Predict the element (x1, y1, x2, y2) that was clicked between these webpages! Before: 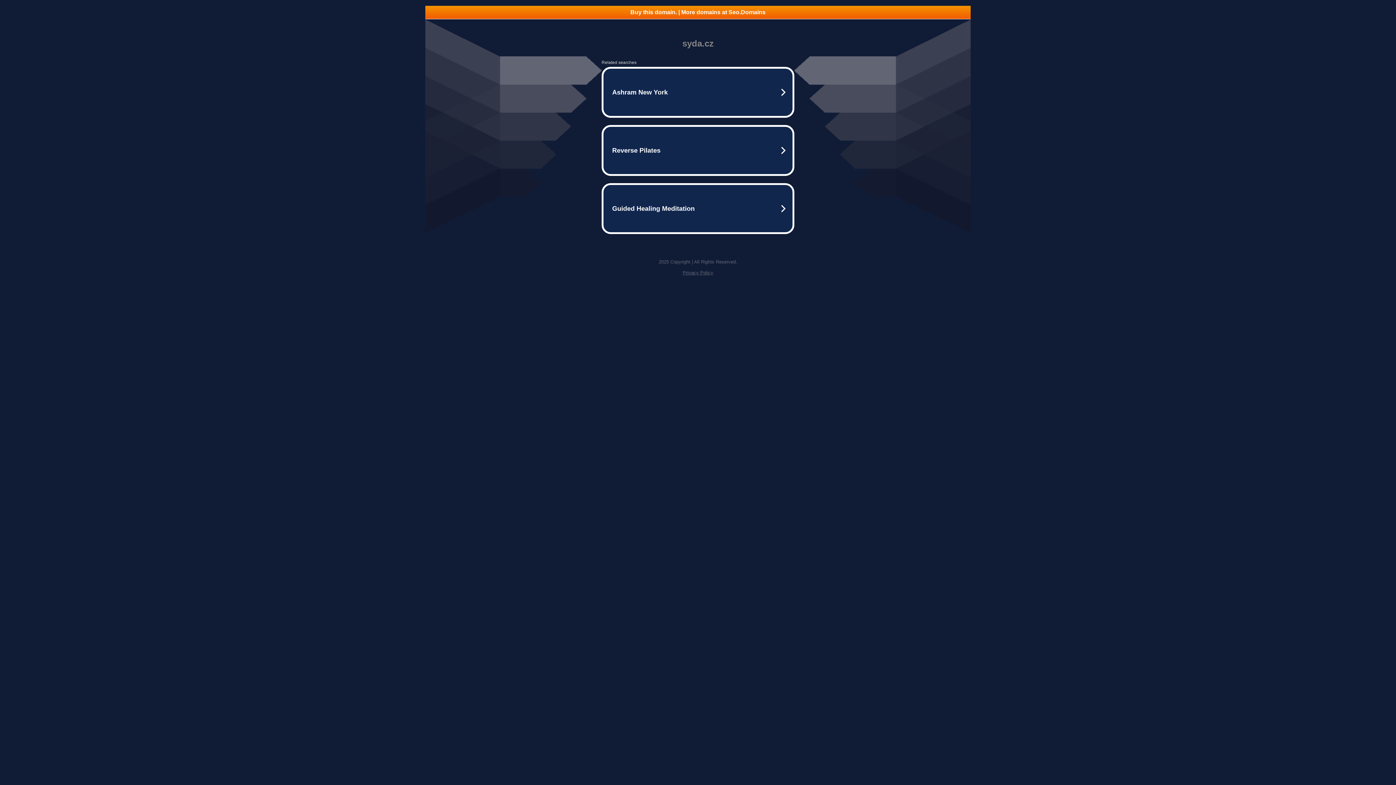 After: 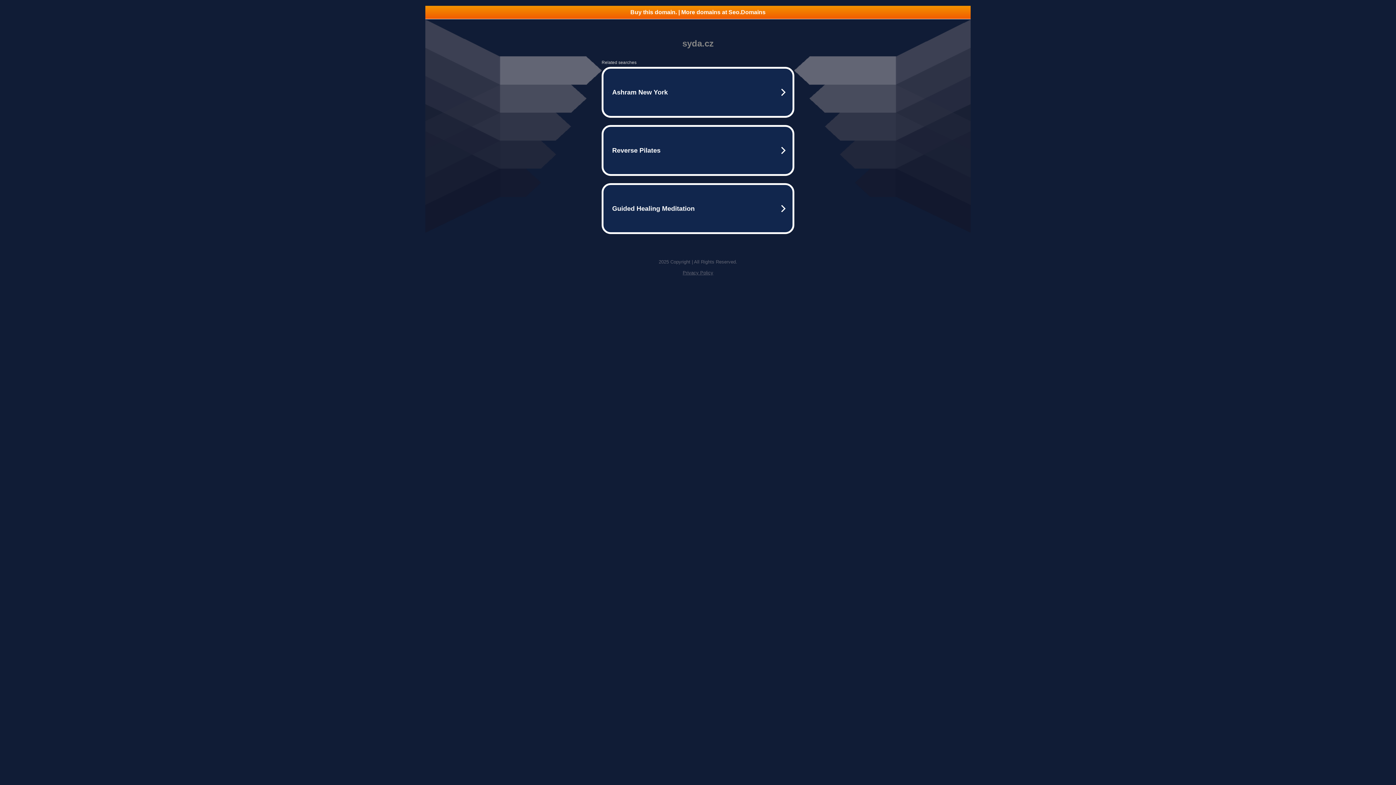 Action: label: Privacy Policy bbox: (682, 270, 713, 275)